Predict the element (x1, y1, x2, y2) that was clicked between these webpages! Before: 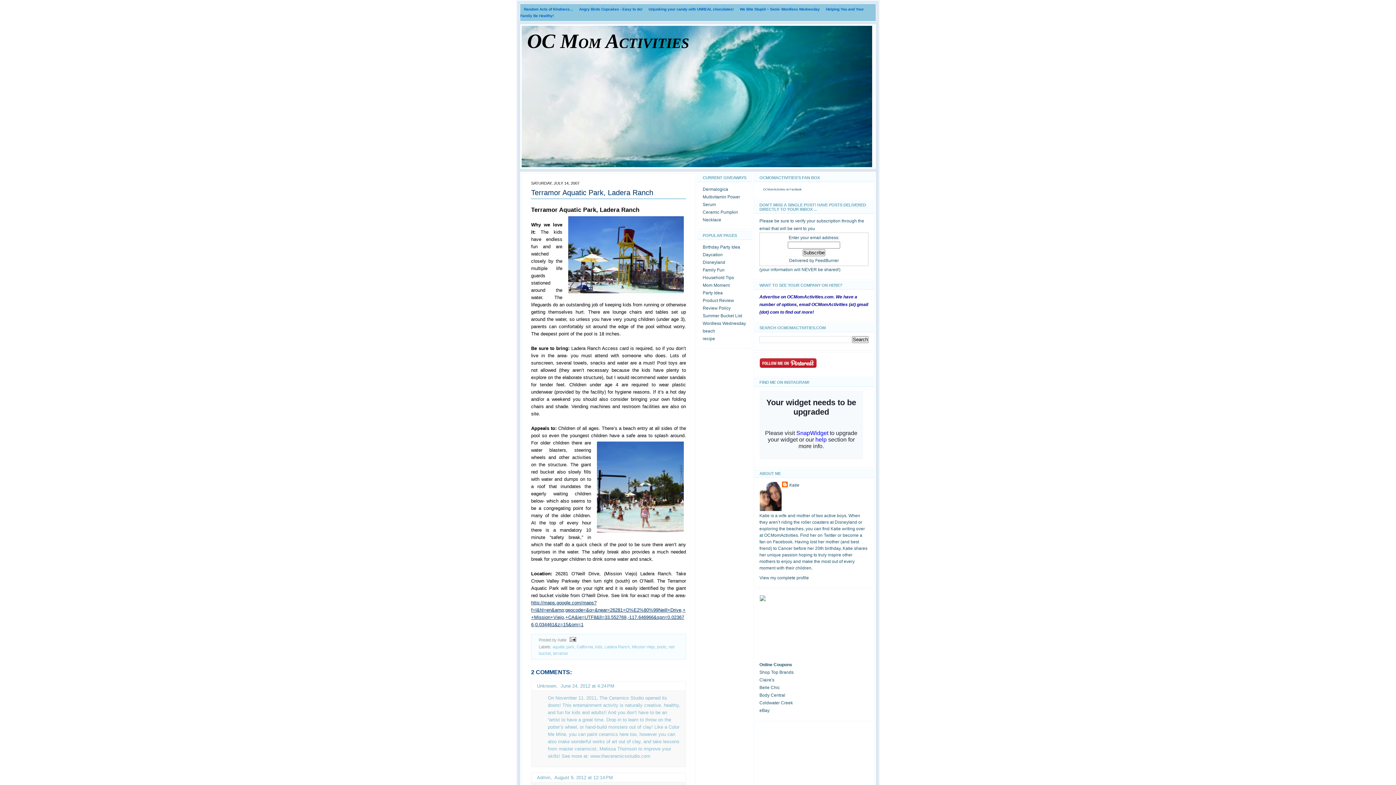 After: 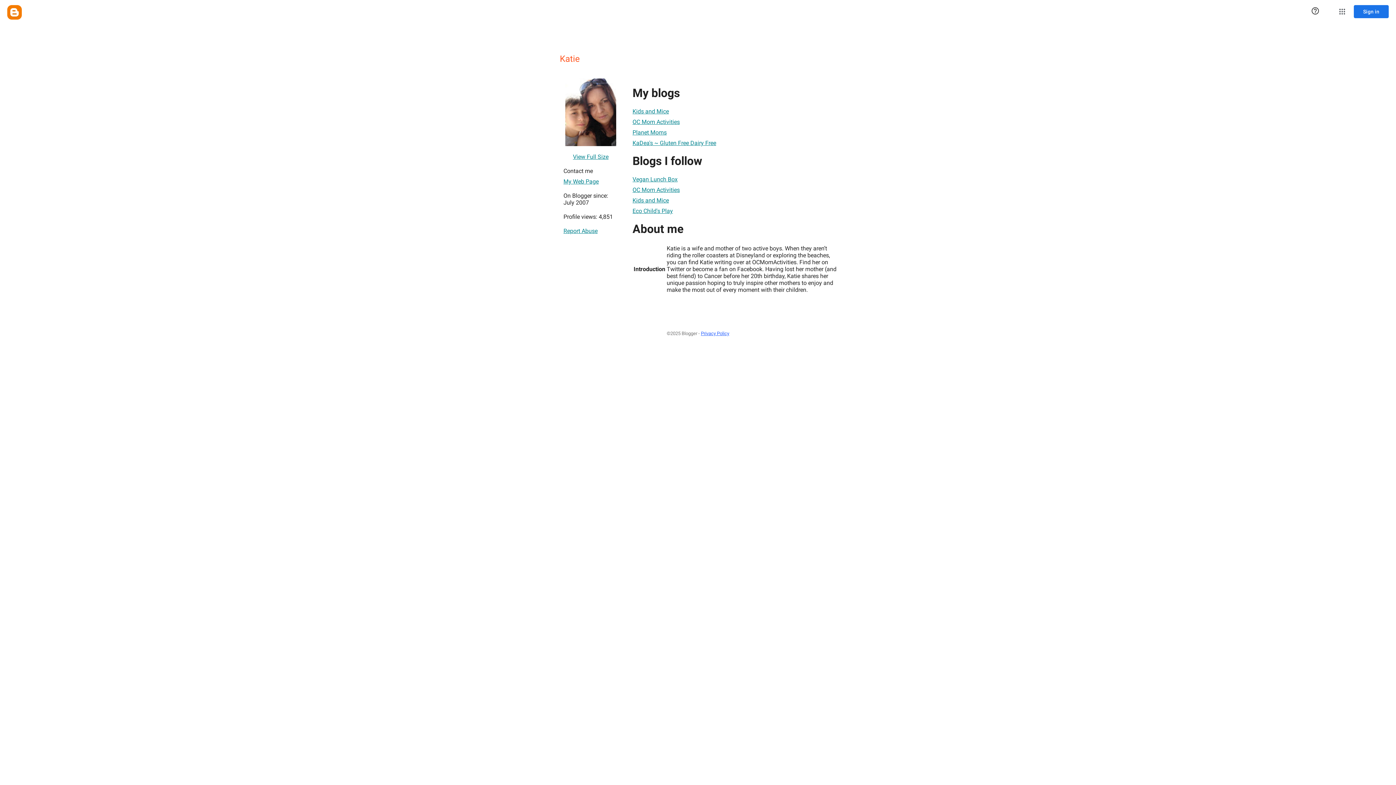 Action: bbox: (782, 481, 799, 489) label: Katie